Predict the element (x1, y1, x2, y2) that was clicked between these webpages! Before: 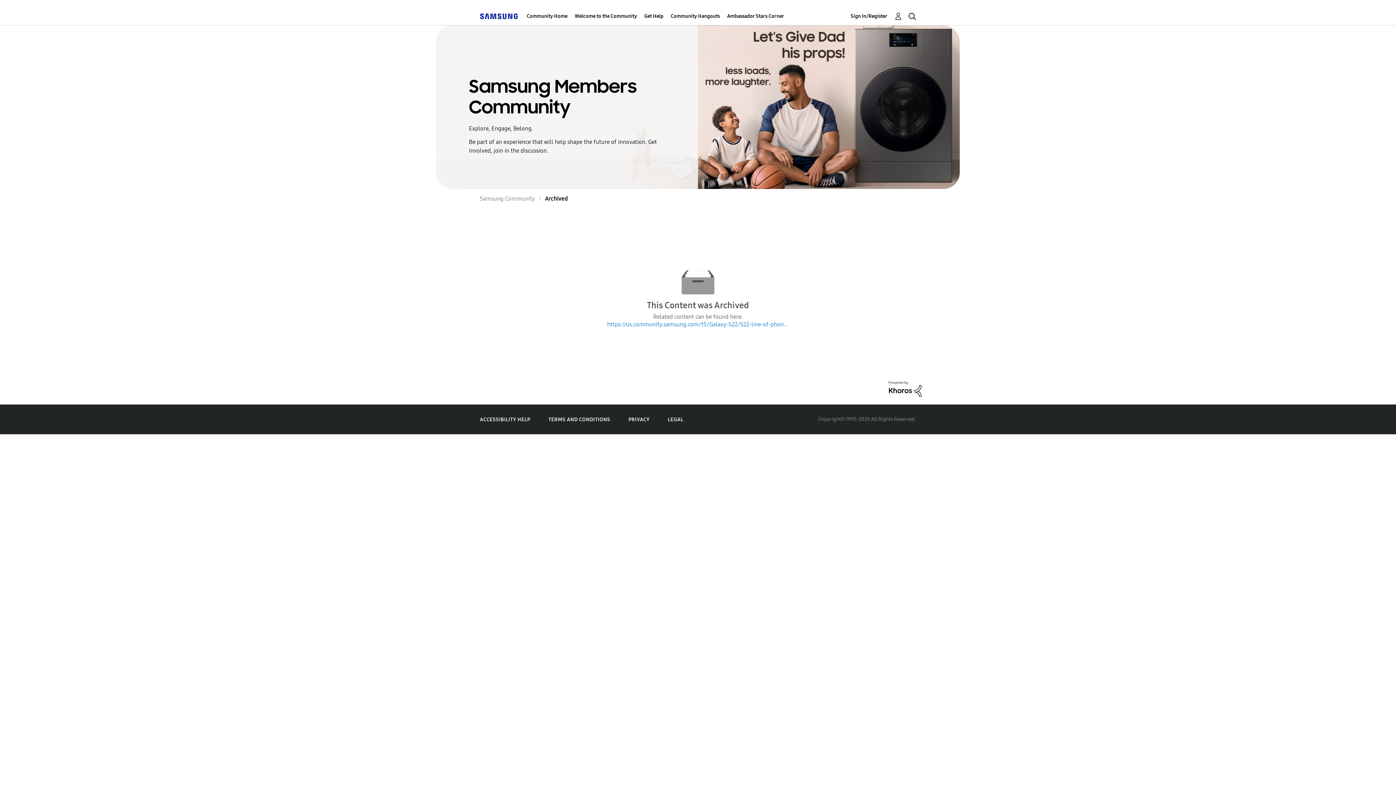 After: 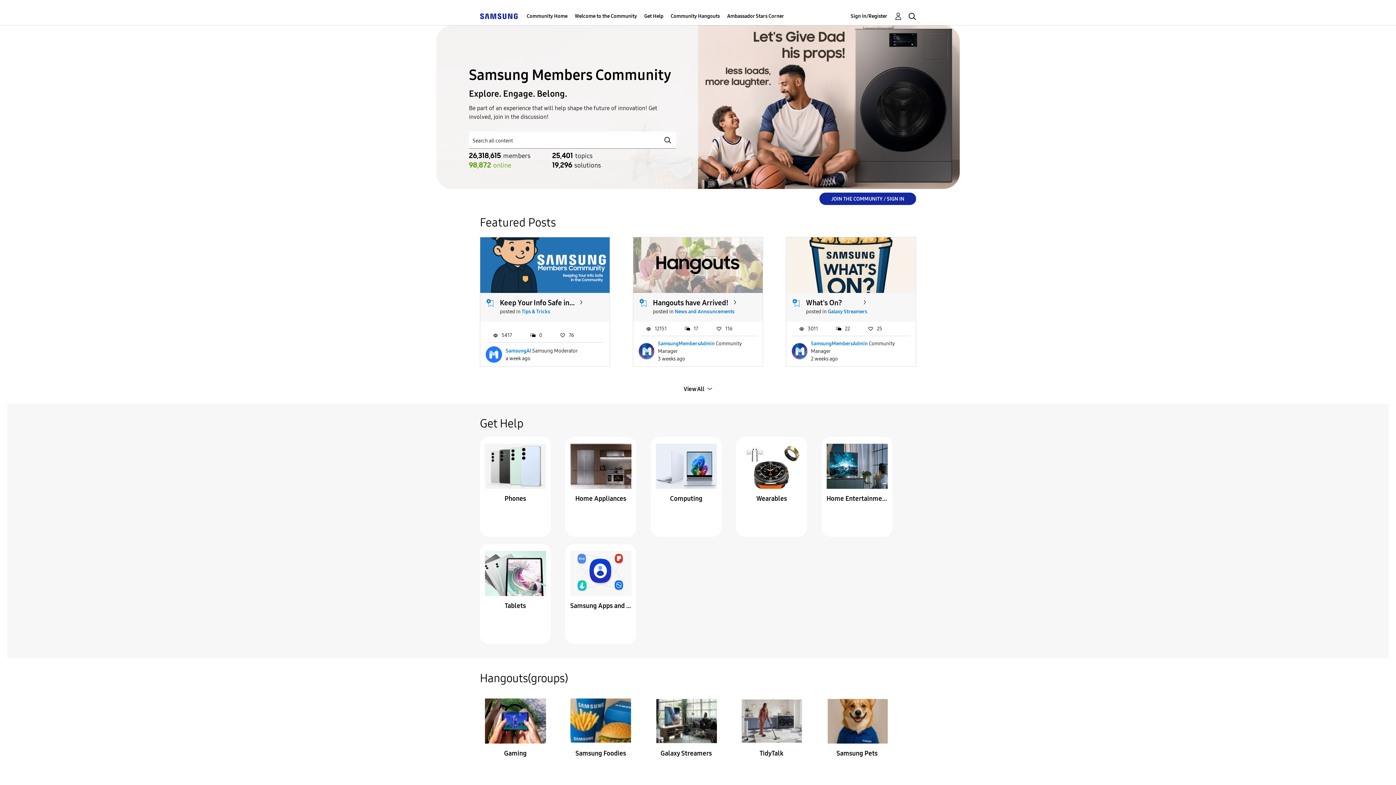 Action: bbox: (526, 7, 567, 25) label: Community Home